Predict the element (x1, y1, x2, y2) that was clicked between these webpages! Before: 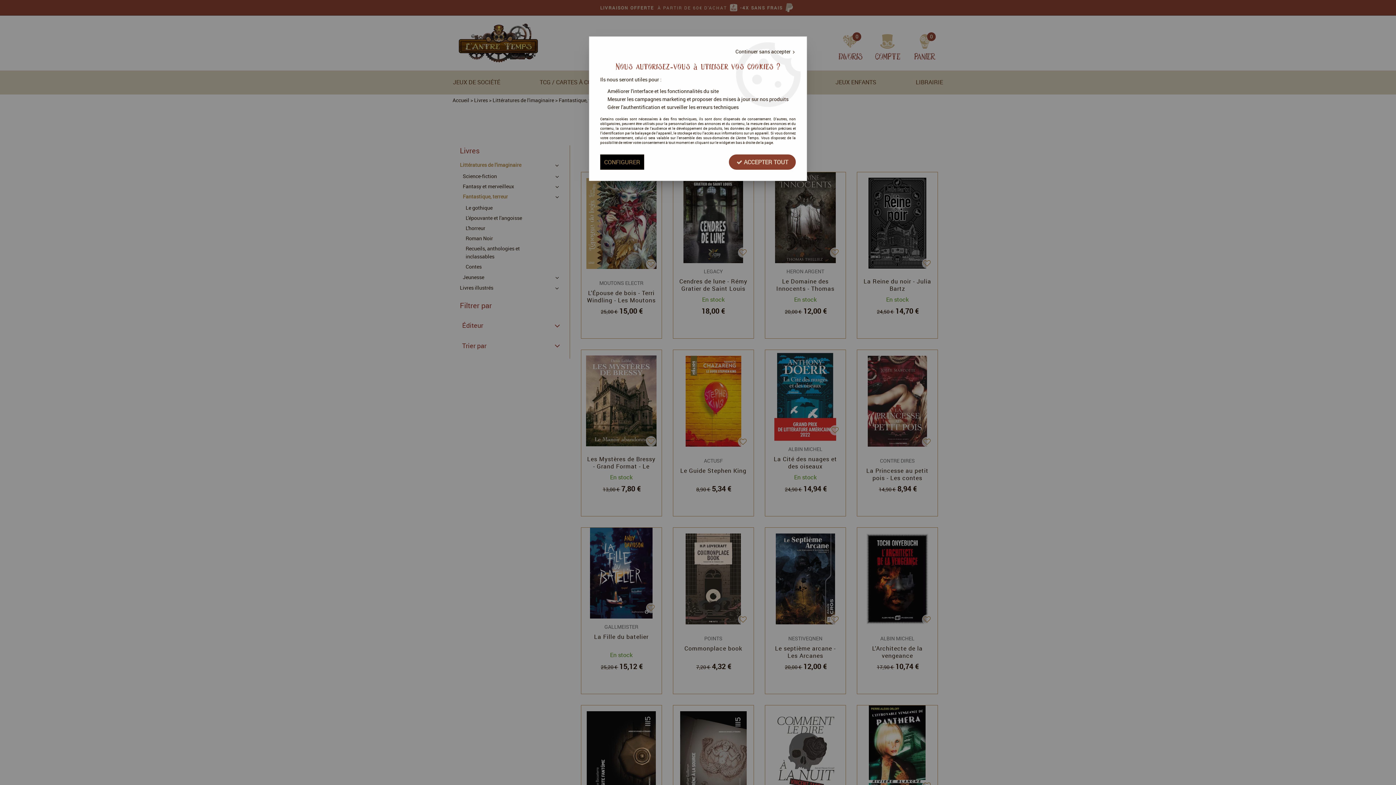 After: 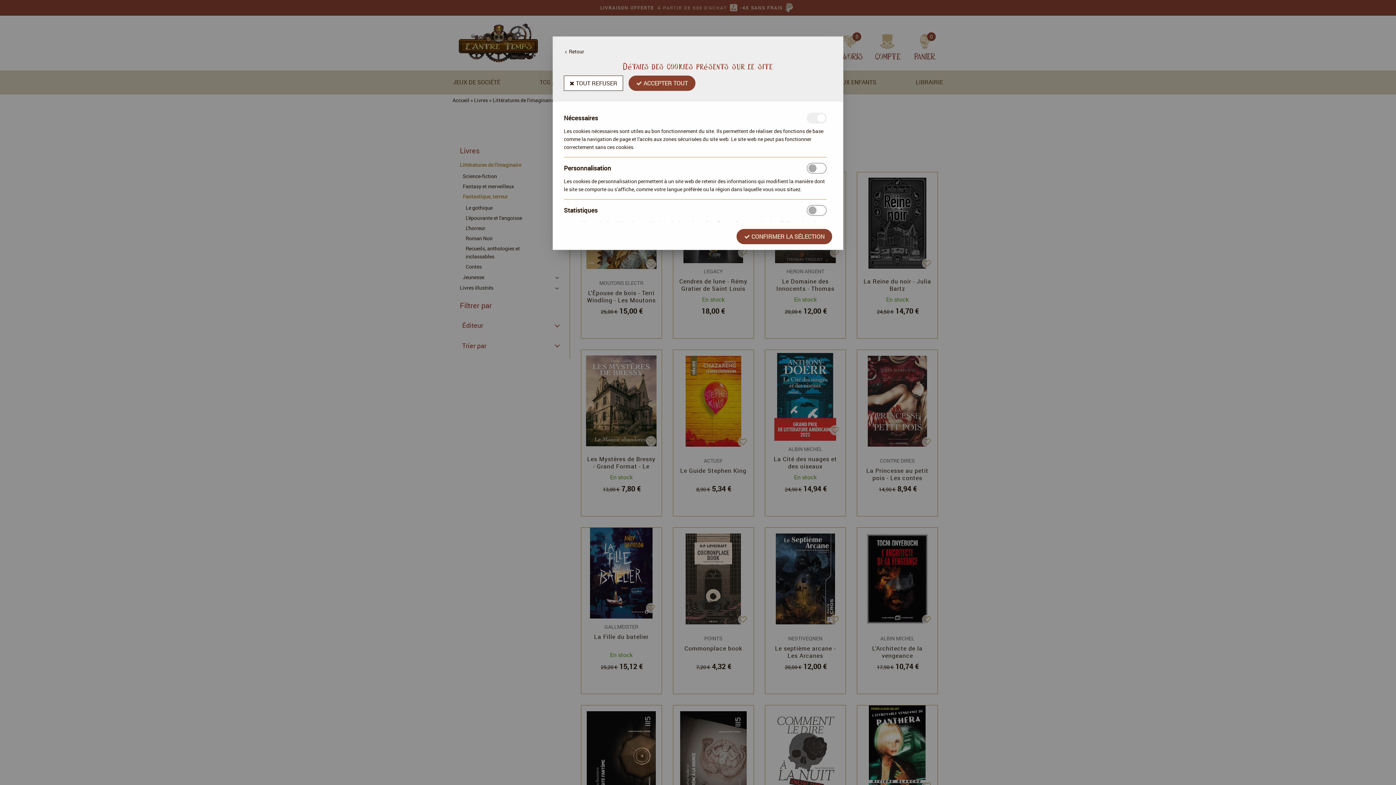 Action: bbox: (600, 154, 644, 169) label: CONFIGURER